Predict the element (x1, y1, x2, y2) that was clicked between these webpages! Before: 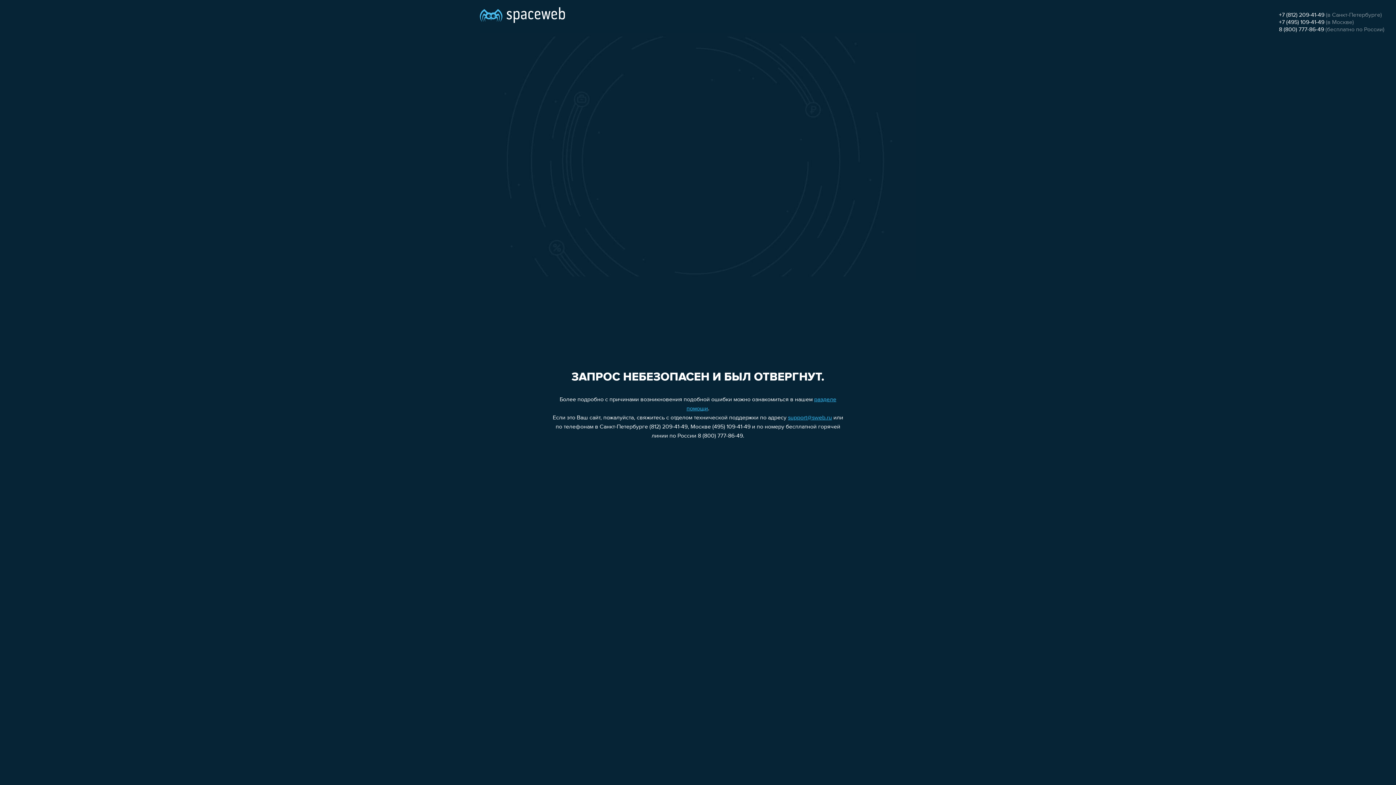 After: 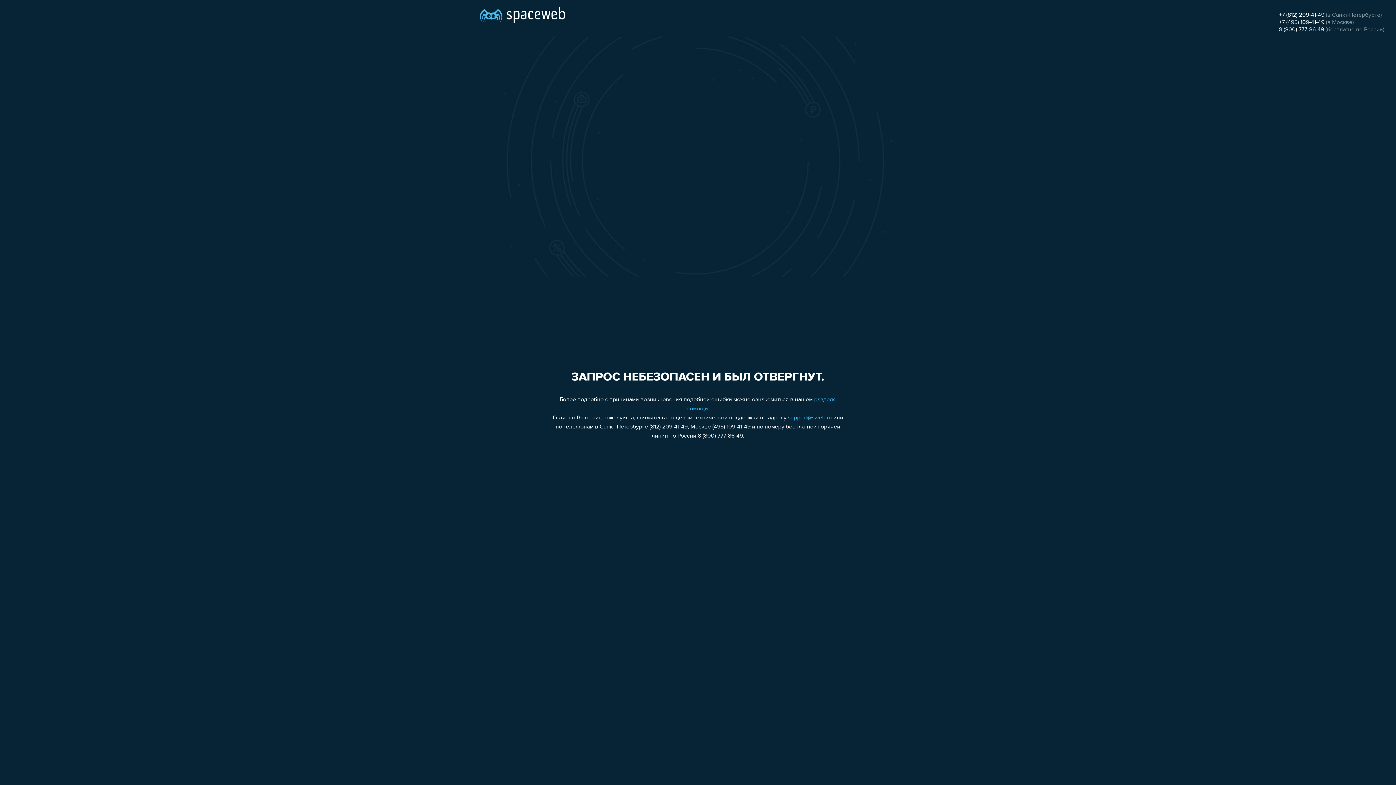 Action: bbox: (1279, 12, 1324, 18) label: +7 (812) 209-41-49